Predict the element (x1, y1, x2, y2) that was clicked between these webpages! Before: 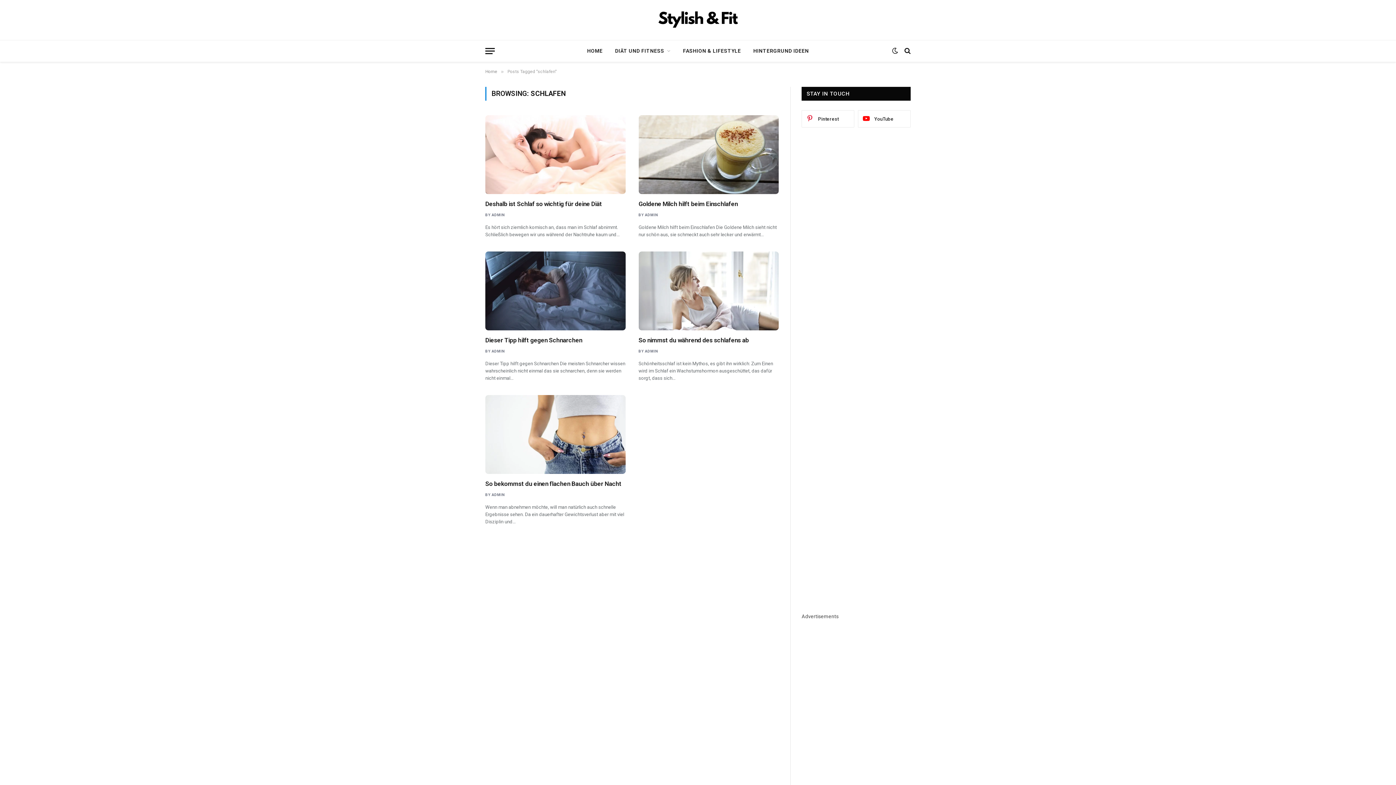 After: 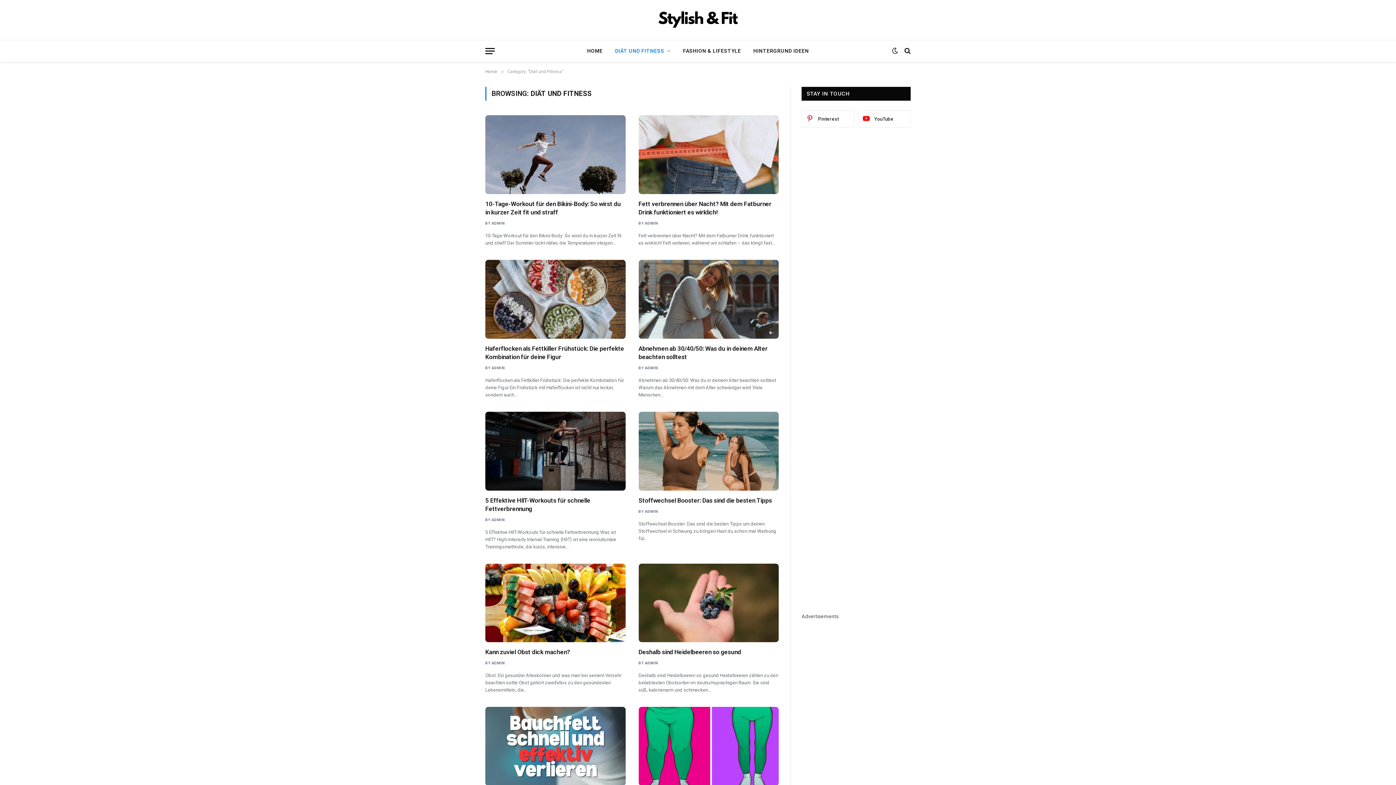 Action: label: DIÄT UND FITNESS bbox: (609, 40, 677, 61)